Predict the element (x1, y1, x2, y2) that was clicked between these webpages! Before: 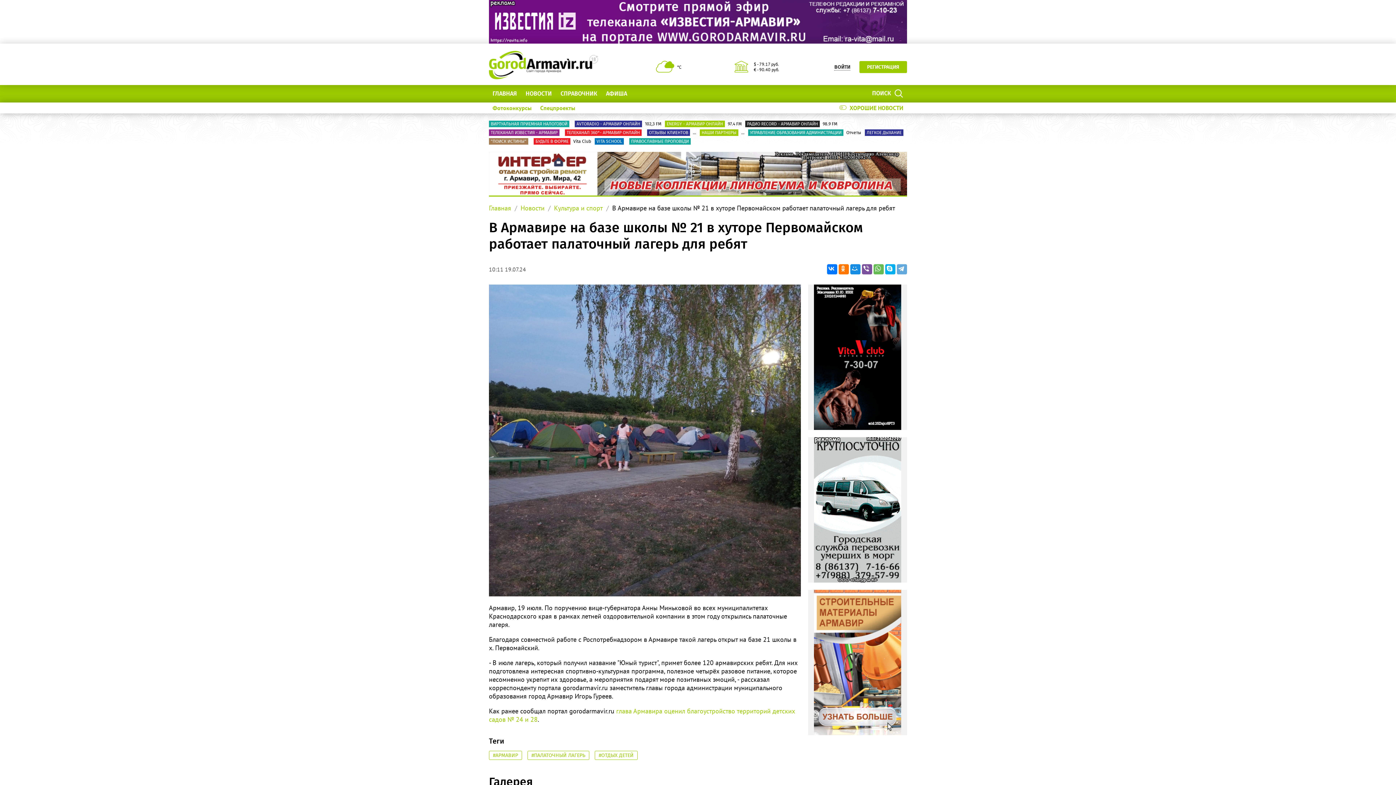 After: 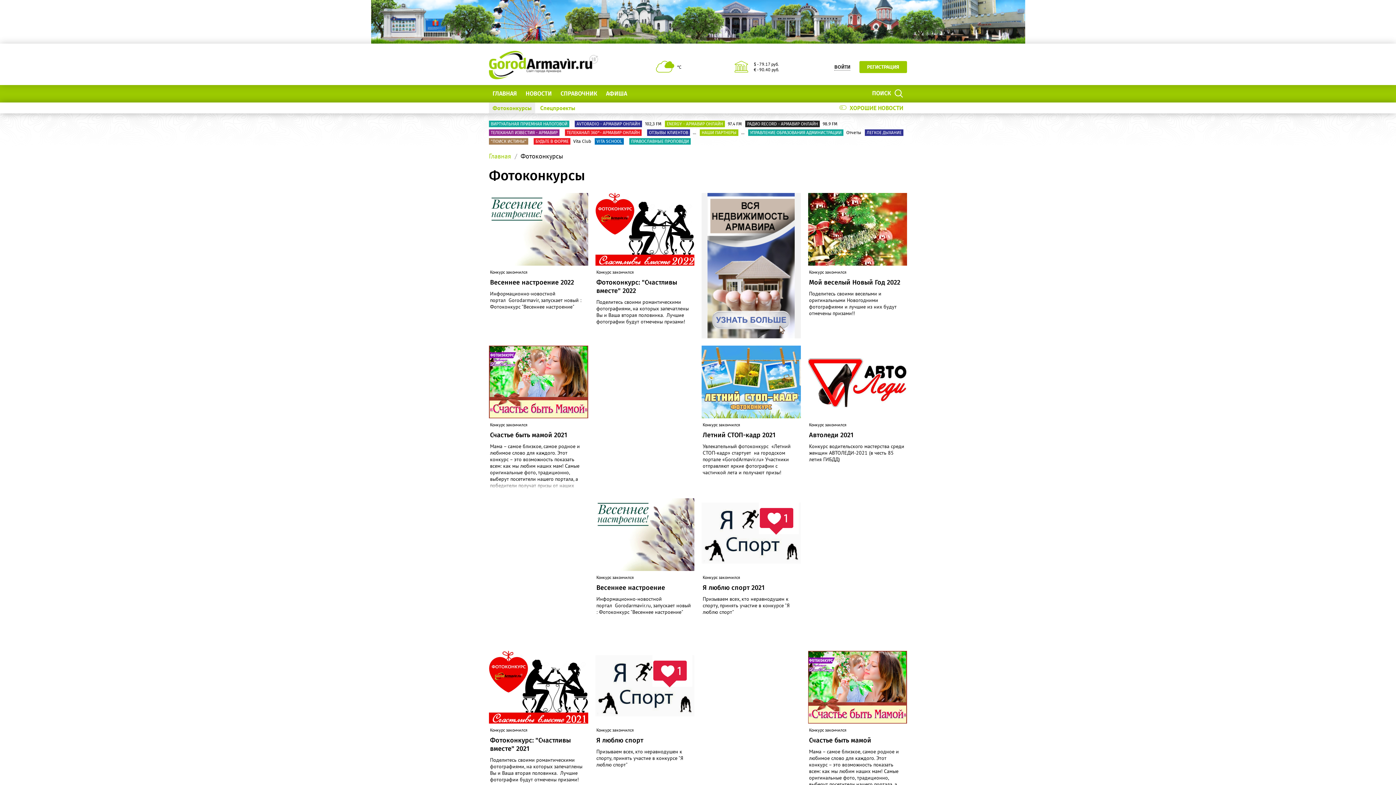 Action: bbox: (489, 102, 535, 113) label: Фотоконкурсы